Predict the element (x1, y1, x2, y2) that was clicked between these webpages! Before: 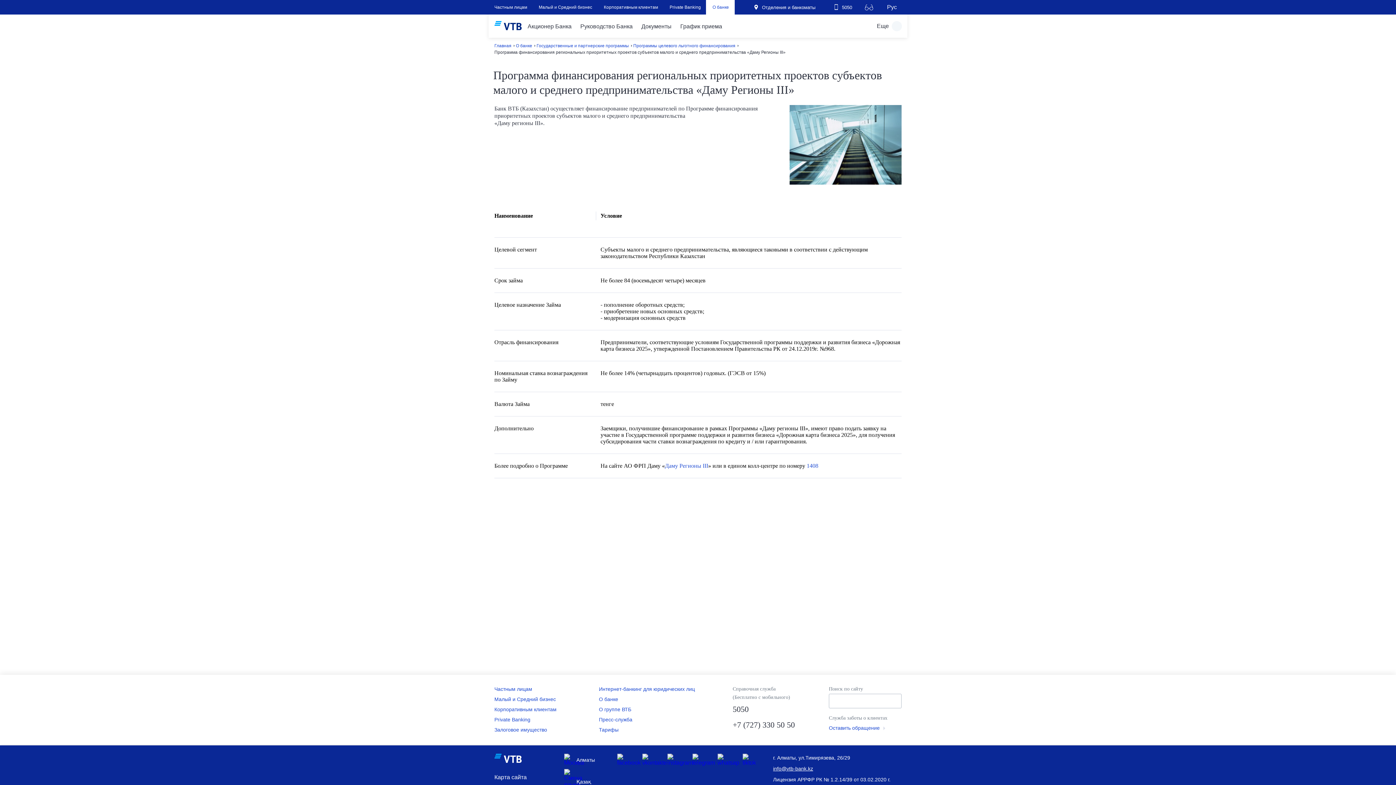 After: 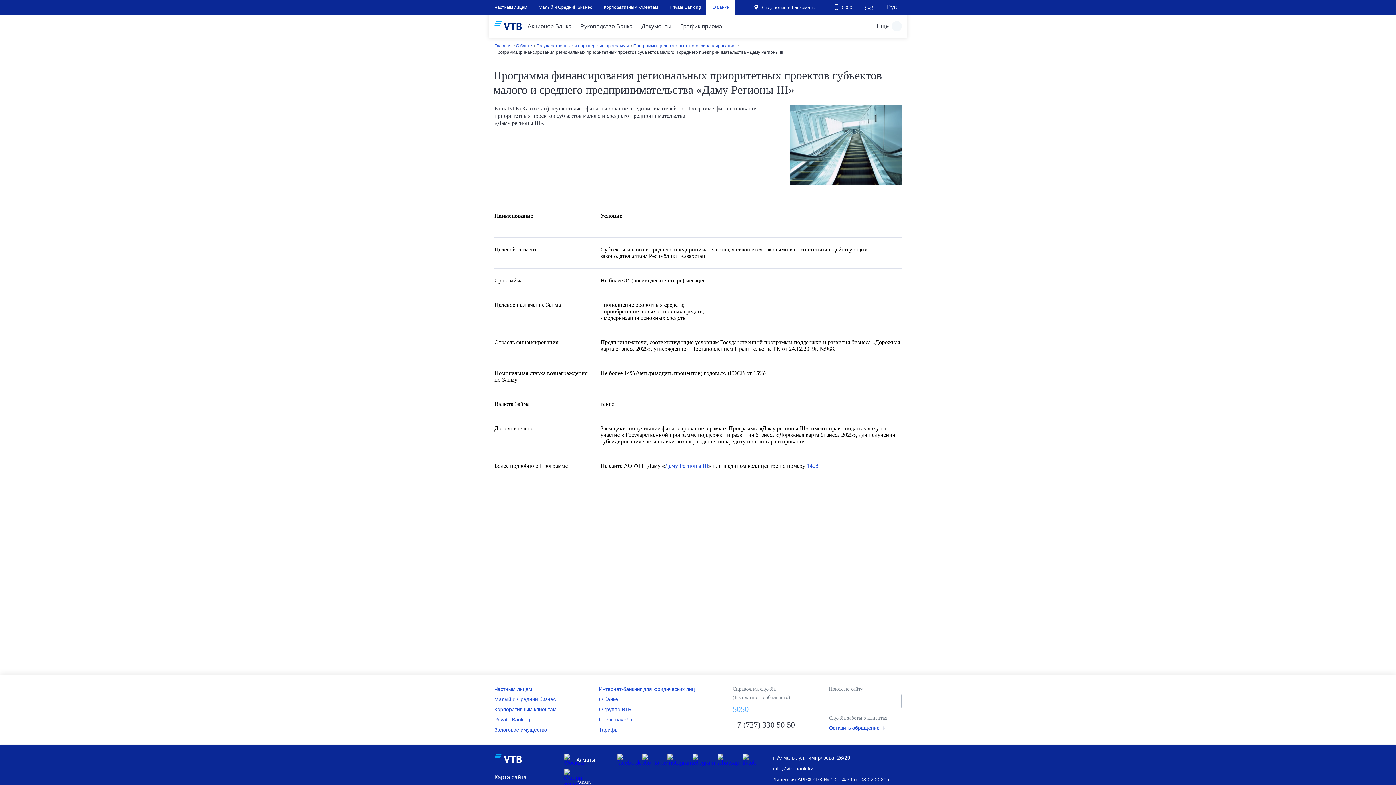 Action: label: 5050 bbox: (732, 703, 748, 718)